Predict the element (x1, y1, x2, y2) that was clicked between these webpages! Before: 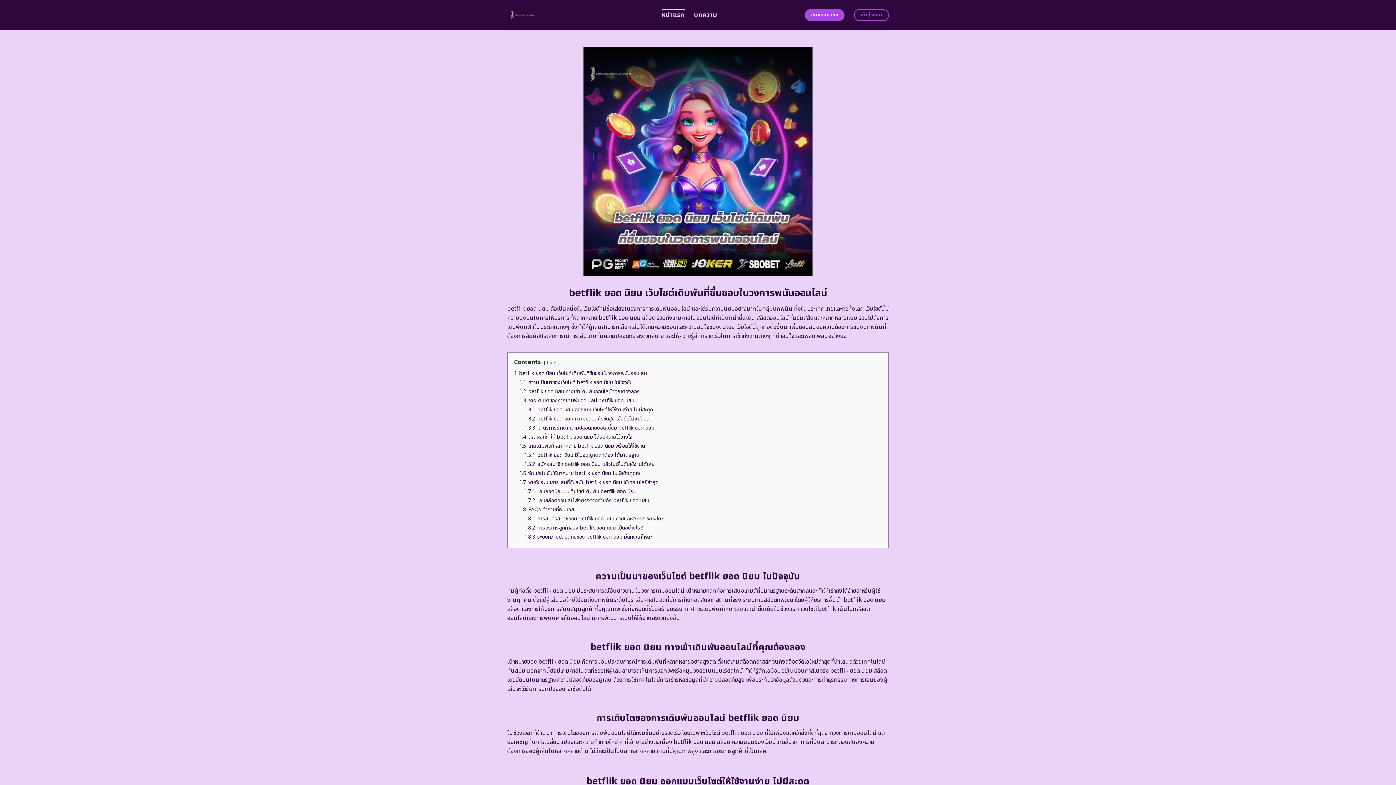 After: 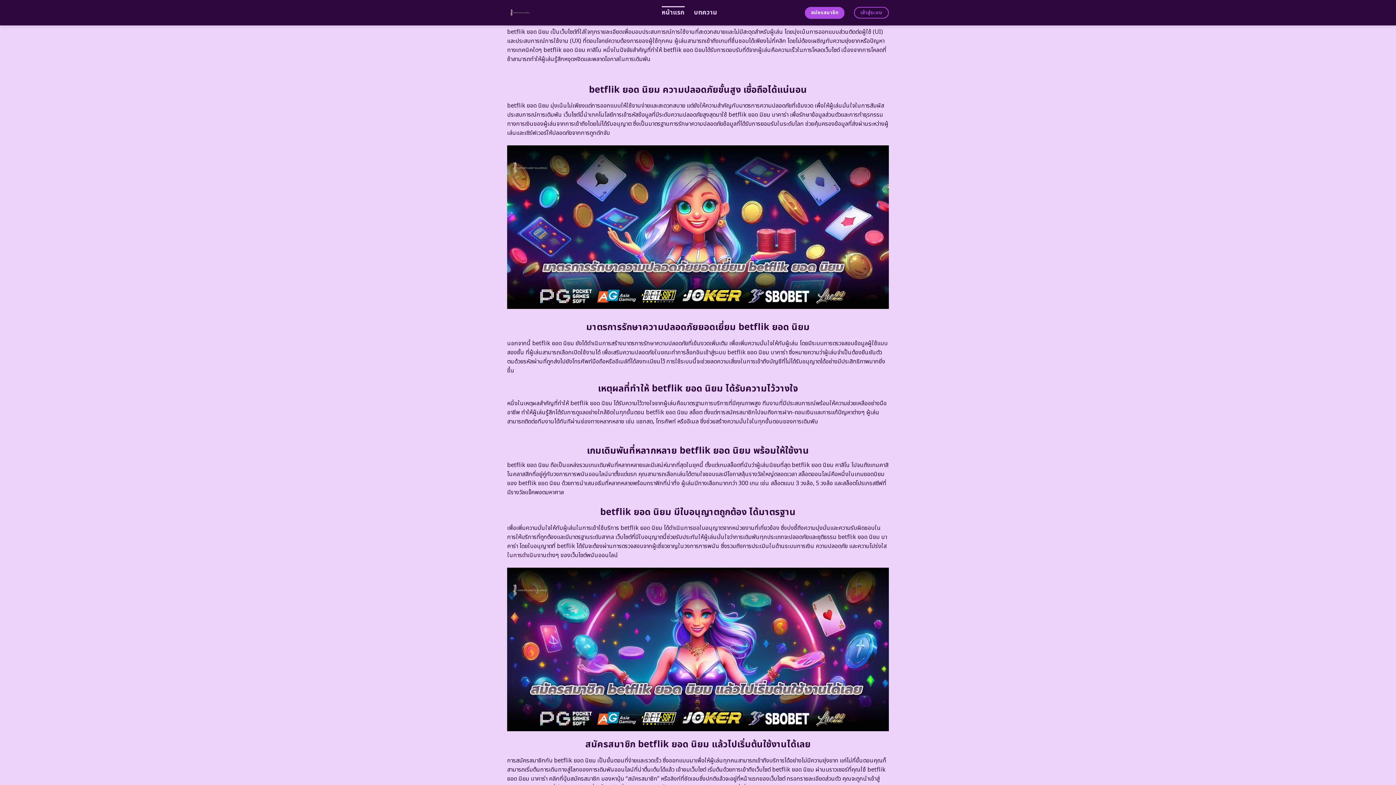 Action: bbox: (524, 406, 653, 413) label: 1.3.1 betflik ยอด นิยม ออกแบบเว็บไซต์ให้ใช้งานง่าย ไม่มีสะดุด